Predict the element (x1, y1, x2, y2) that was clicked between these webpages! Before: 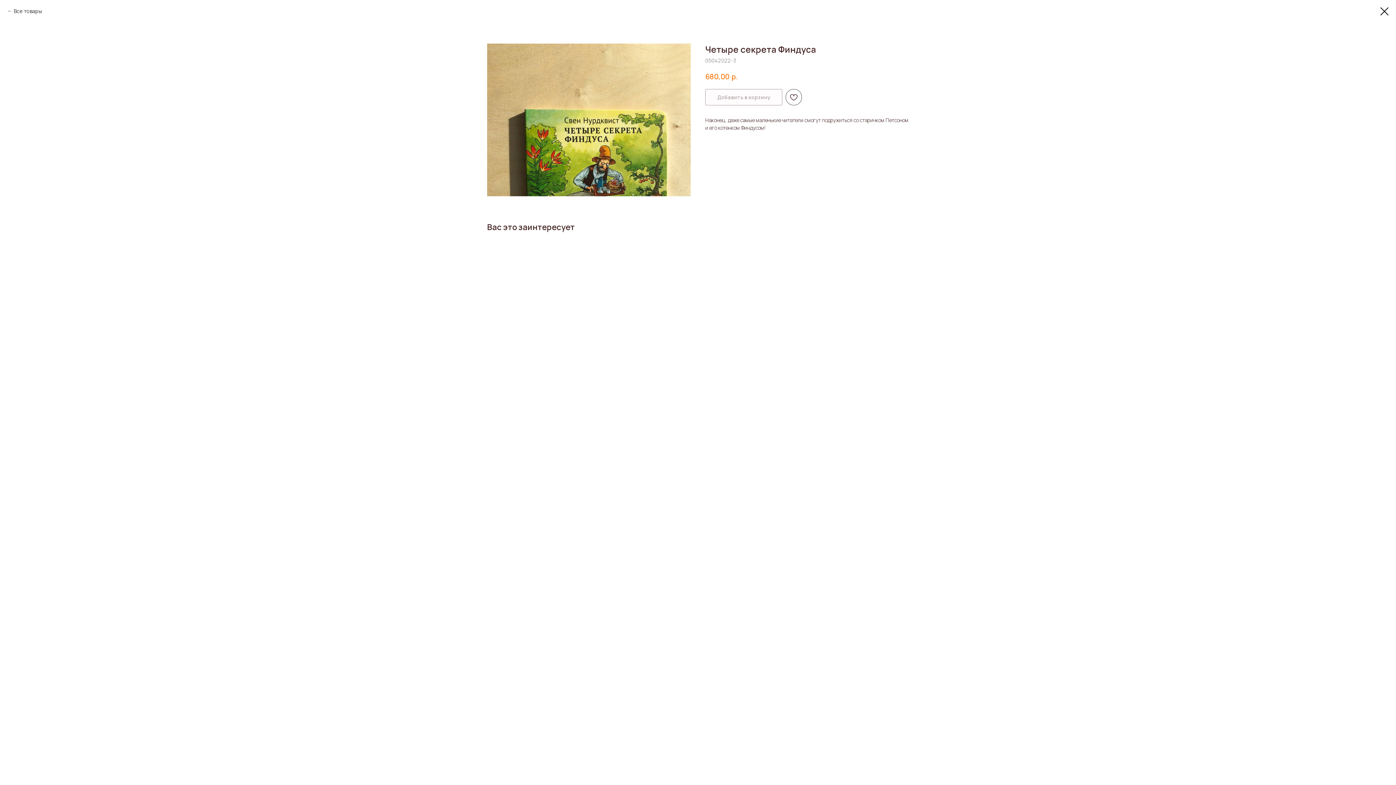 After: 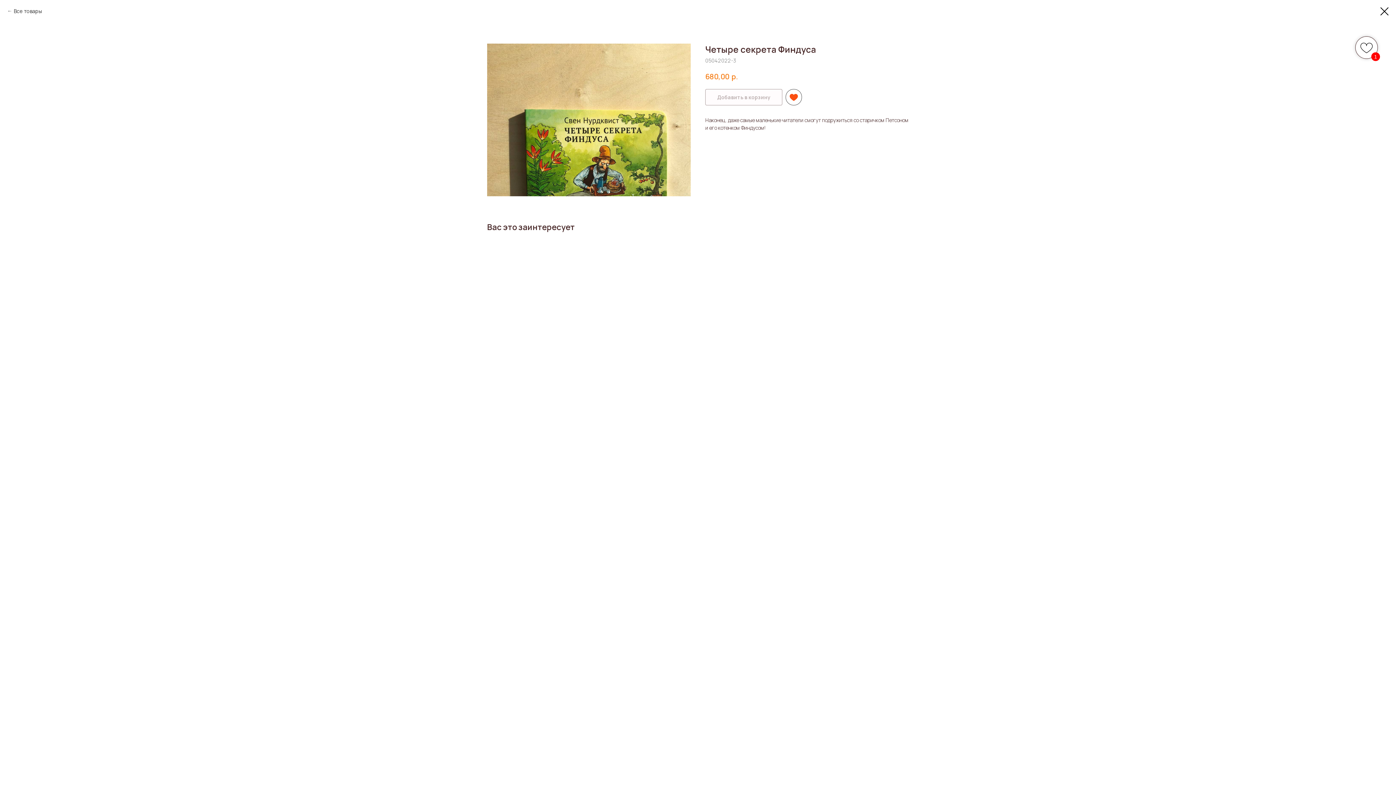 Action: bbox: (785, 88, 802, 105)